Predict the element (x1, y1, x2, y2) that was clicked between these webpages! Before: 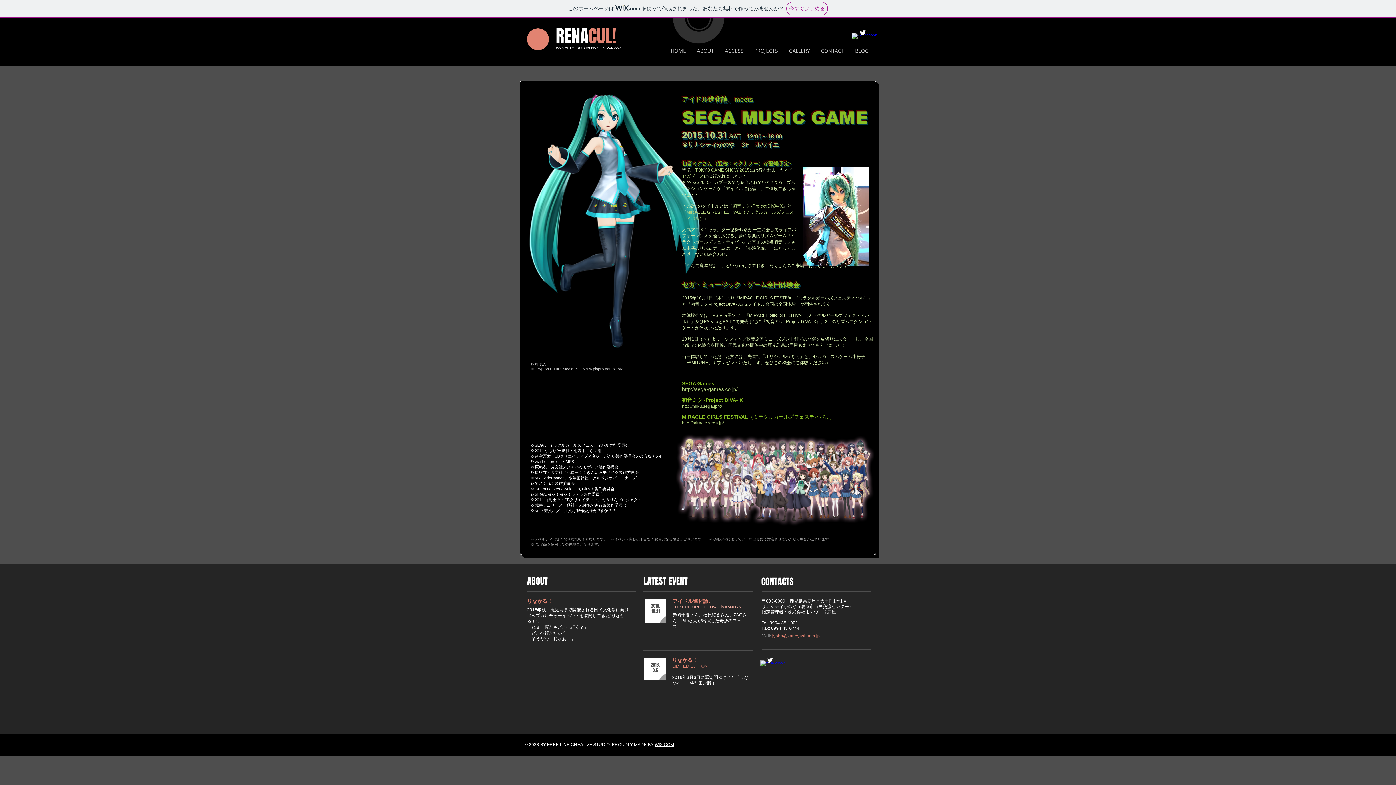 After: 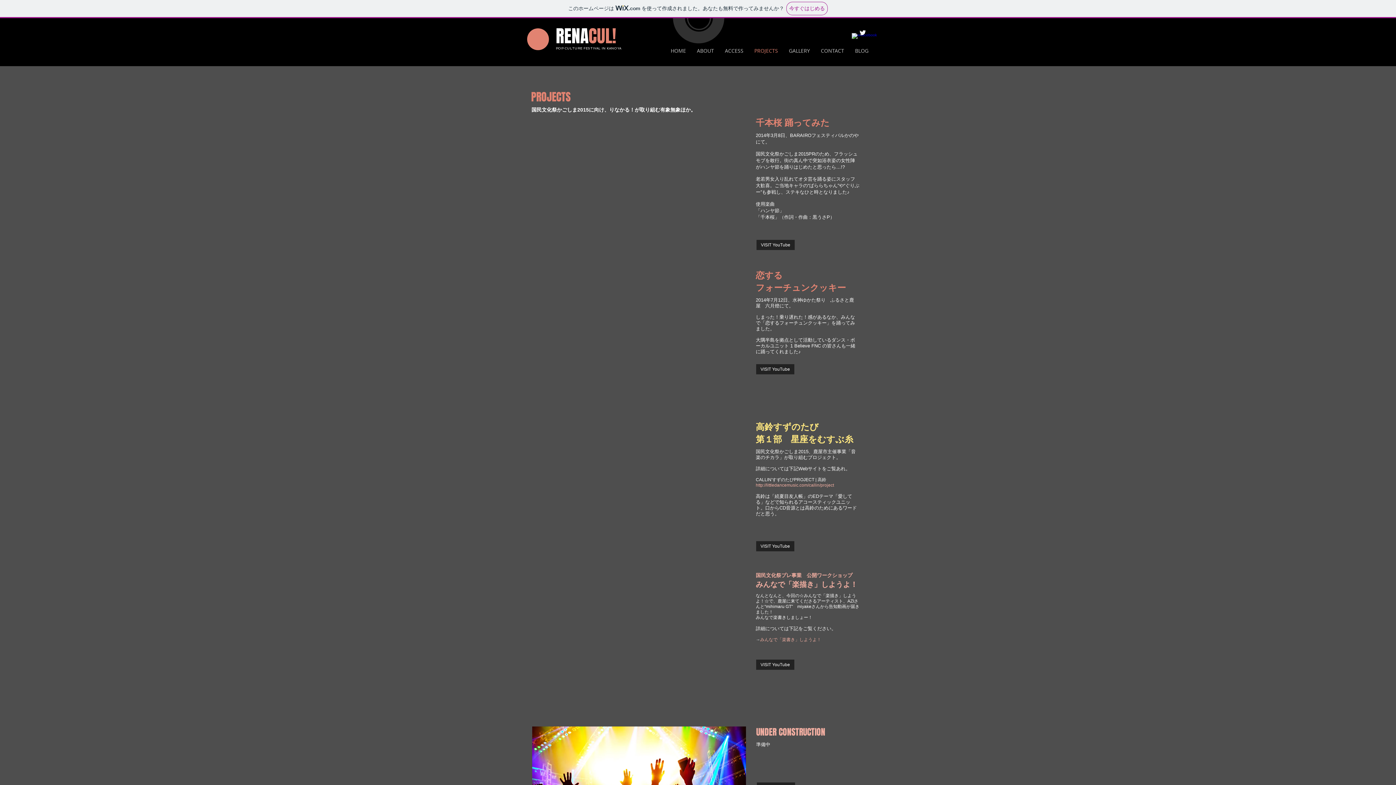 Action: label: PROJECTS bbox: (749, 47, 783, 54)